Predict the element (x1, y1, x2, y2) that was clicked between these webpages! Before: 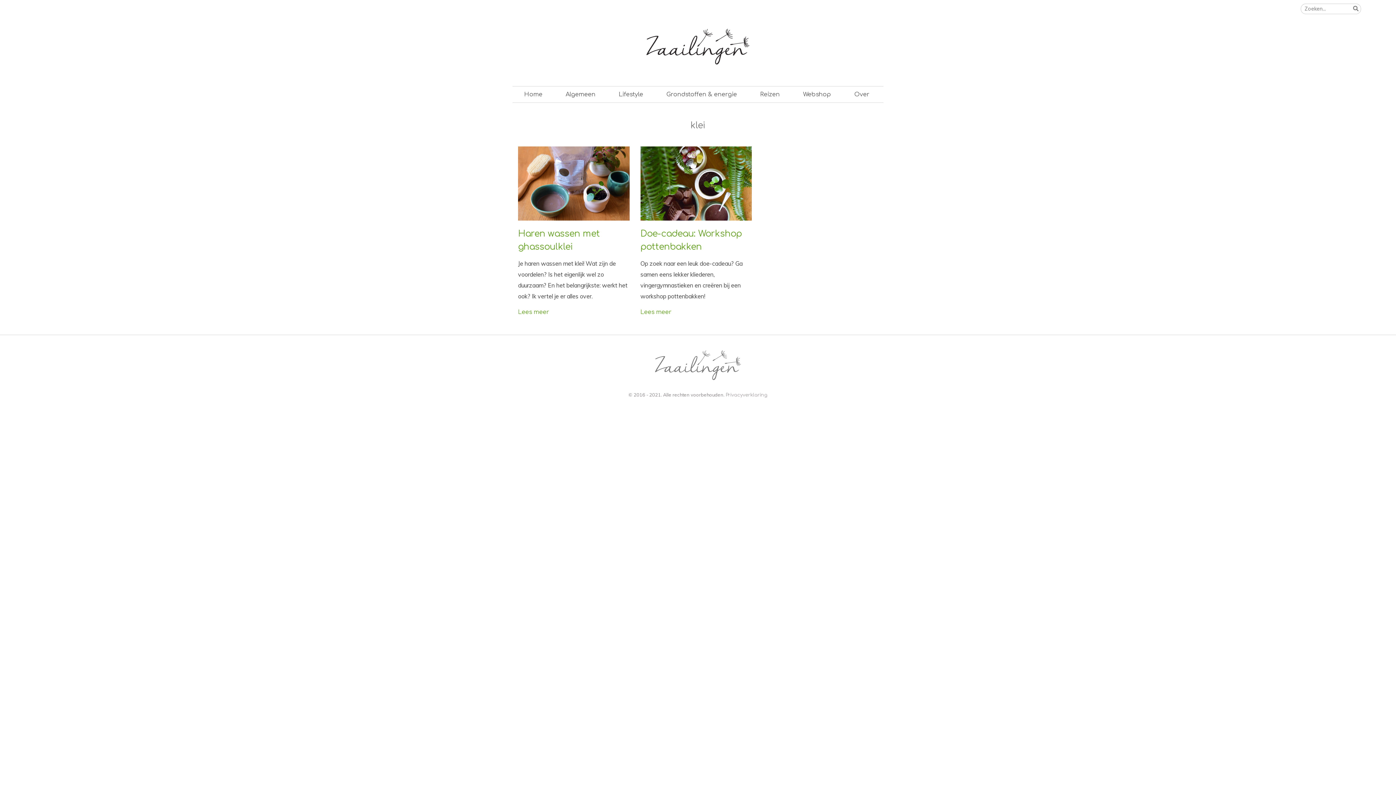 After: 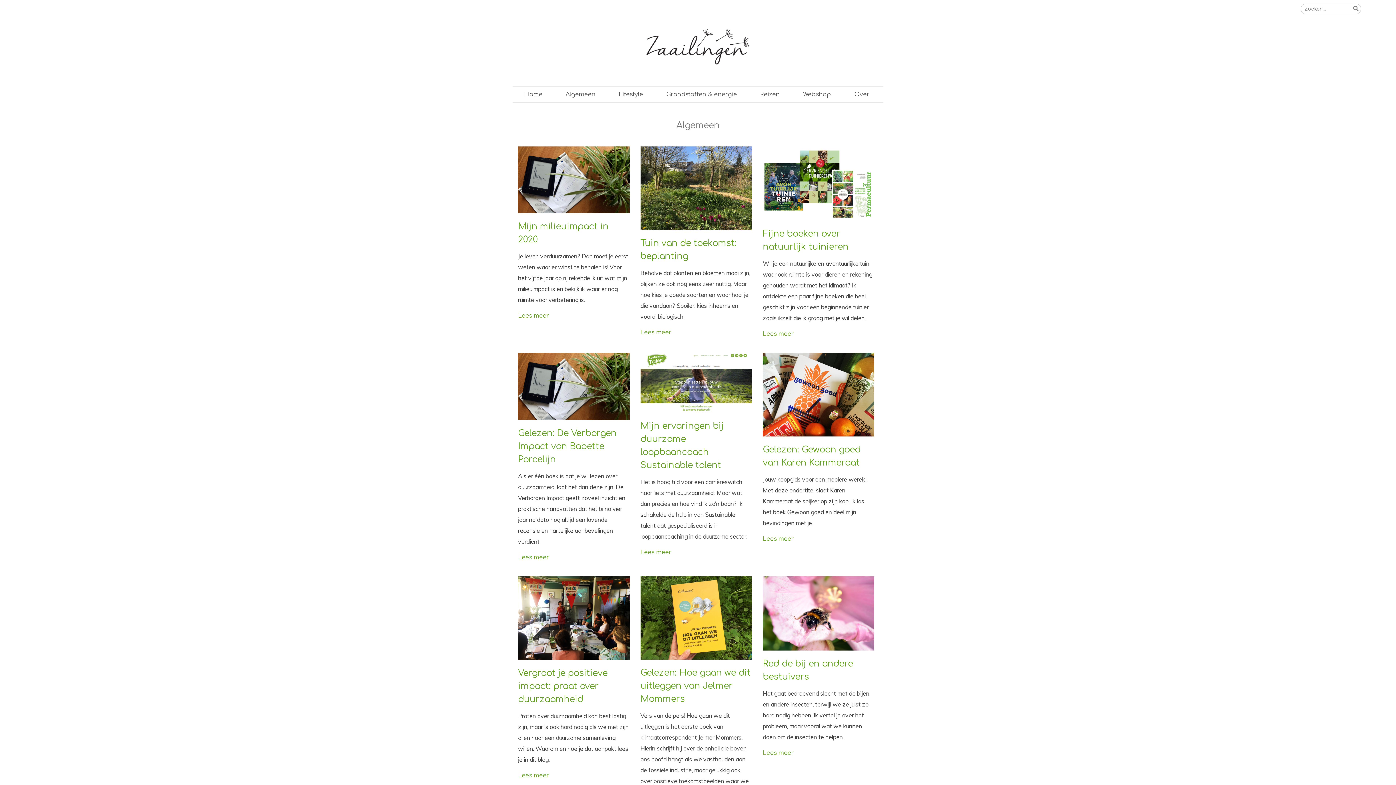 Action: bbox: (554, 86, 607, 102) label: Algemeen